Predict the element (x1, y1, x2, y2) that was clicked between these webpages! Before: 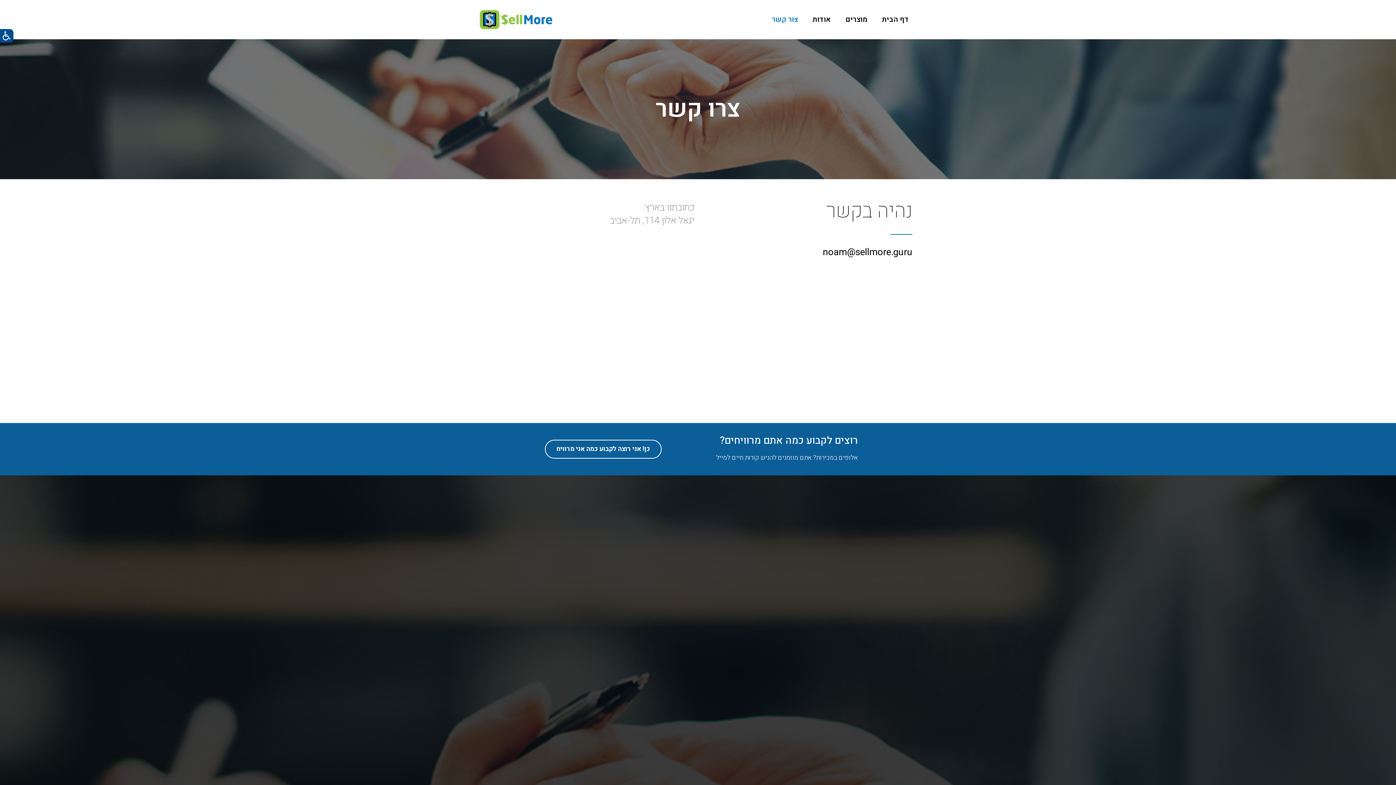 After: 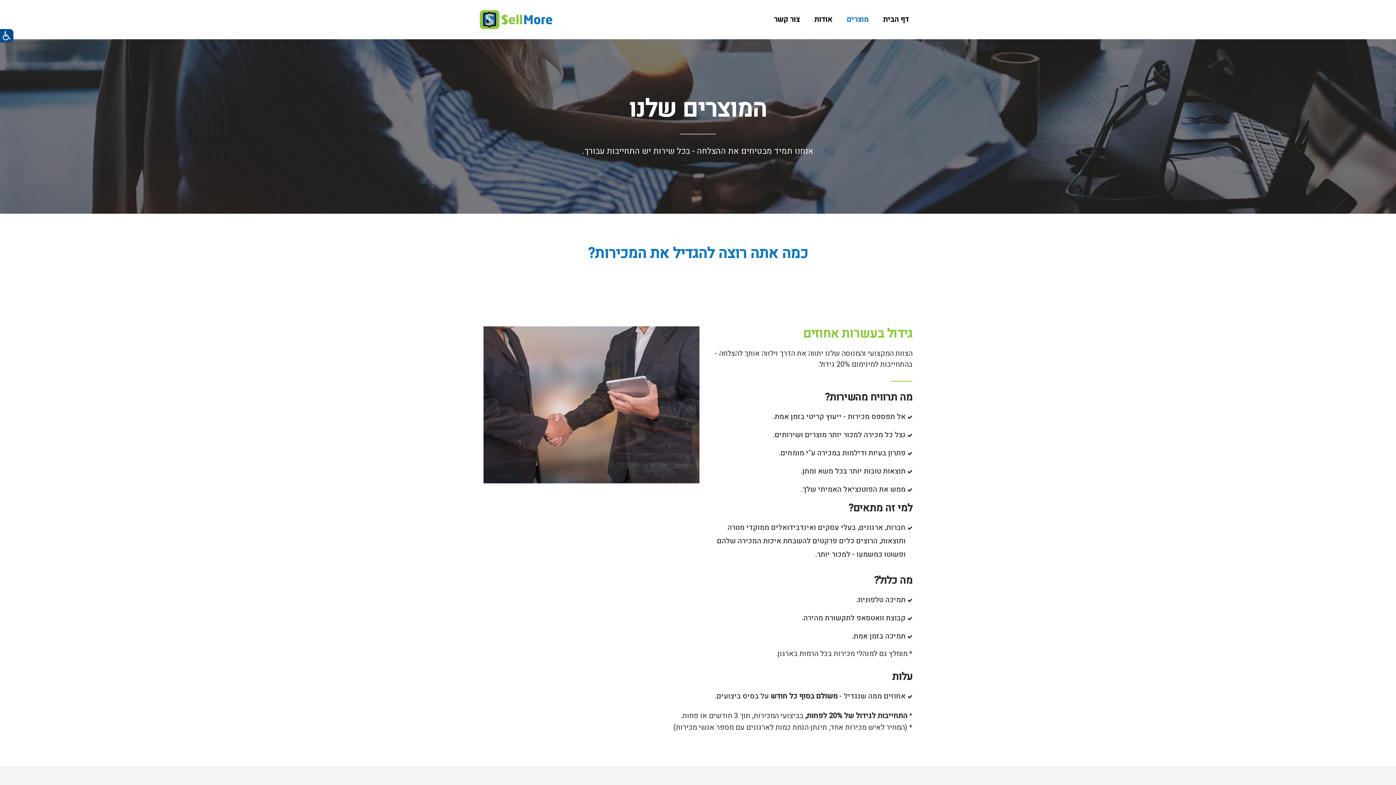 Action: bbox: (838, 5, 874, 34) label: מוצרים